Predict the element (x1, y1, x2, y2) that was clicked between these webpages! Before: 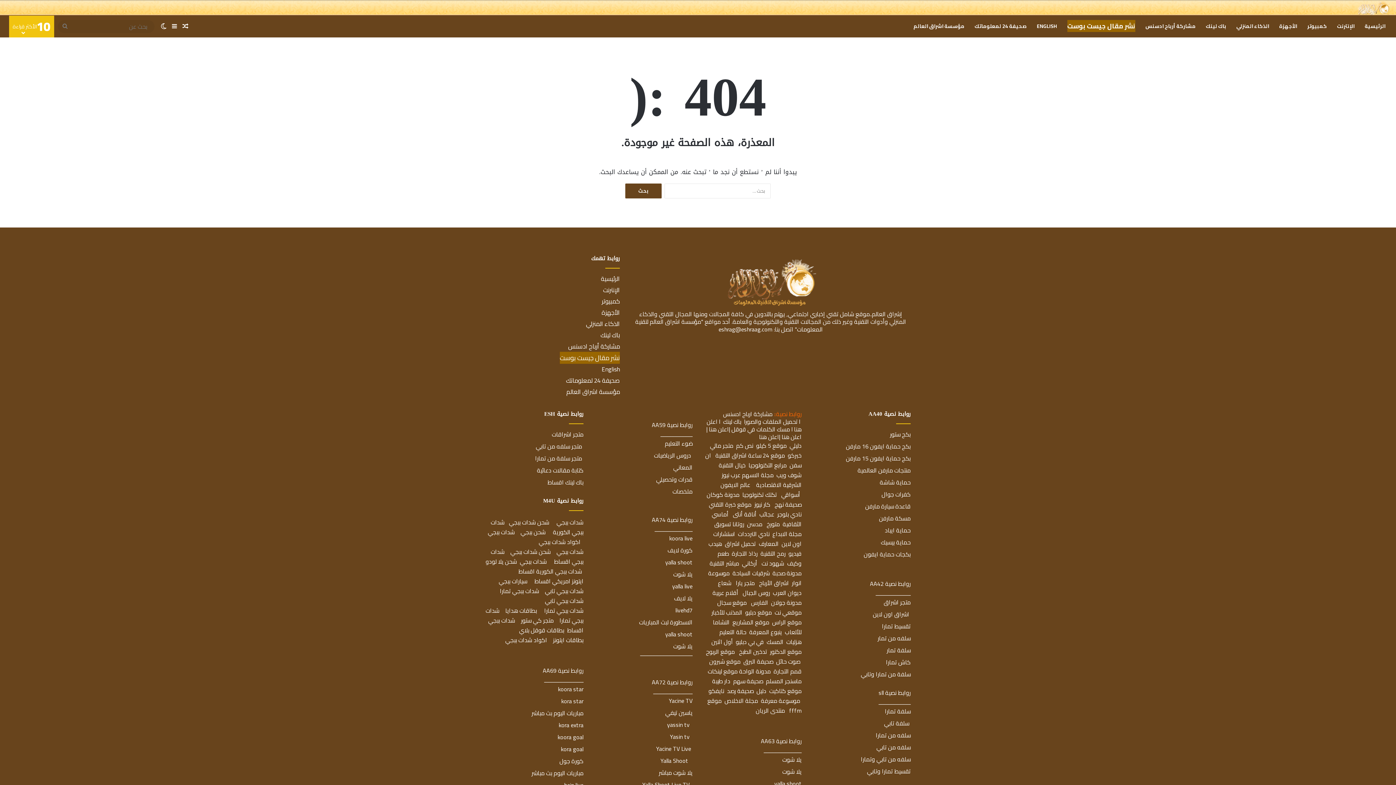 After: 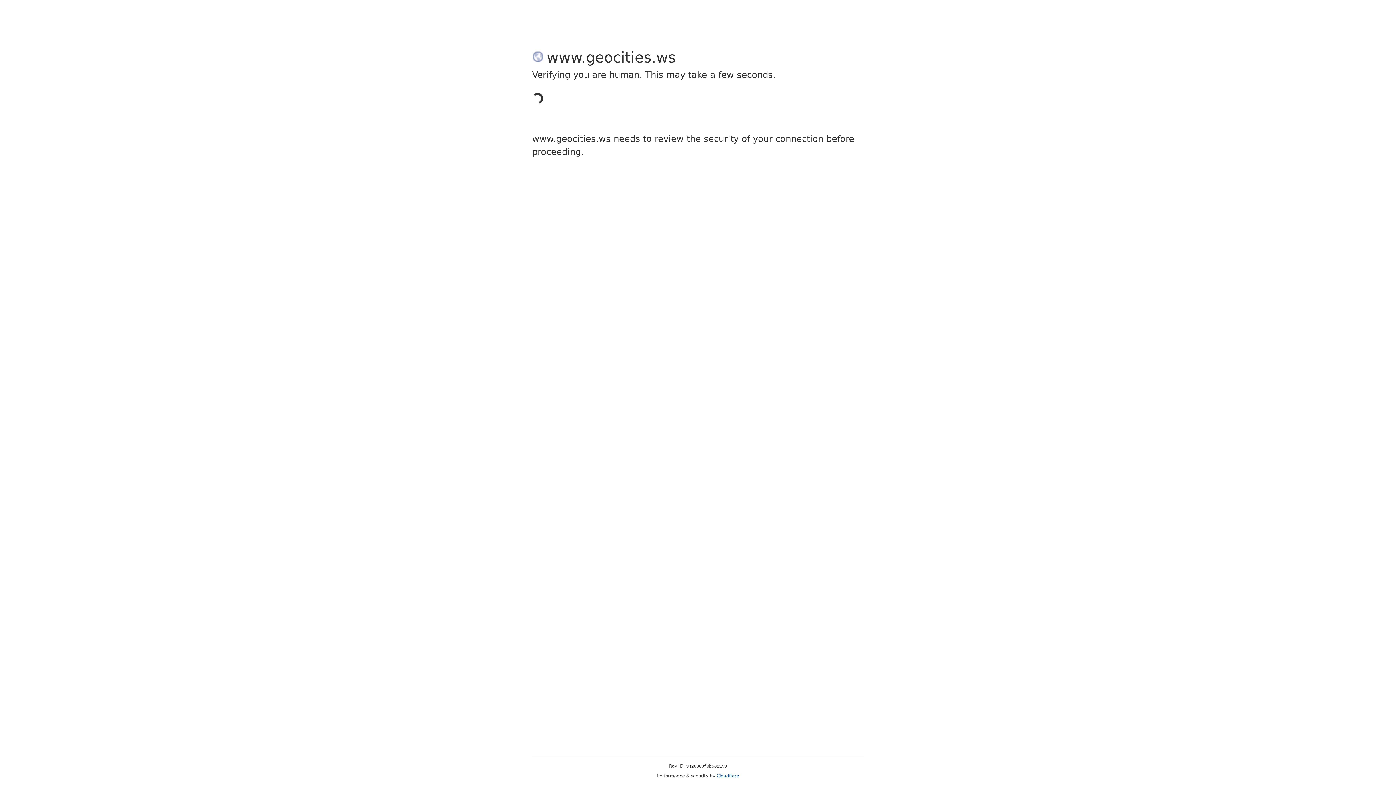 Action: label: دليل bbox: (756, 685, 766, 696)